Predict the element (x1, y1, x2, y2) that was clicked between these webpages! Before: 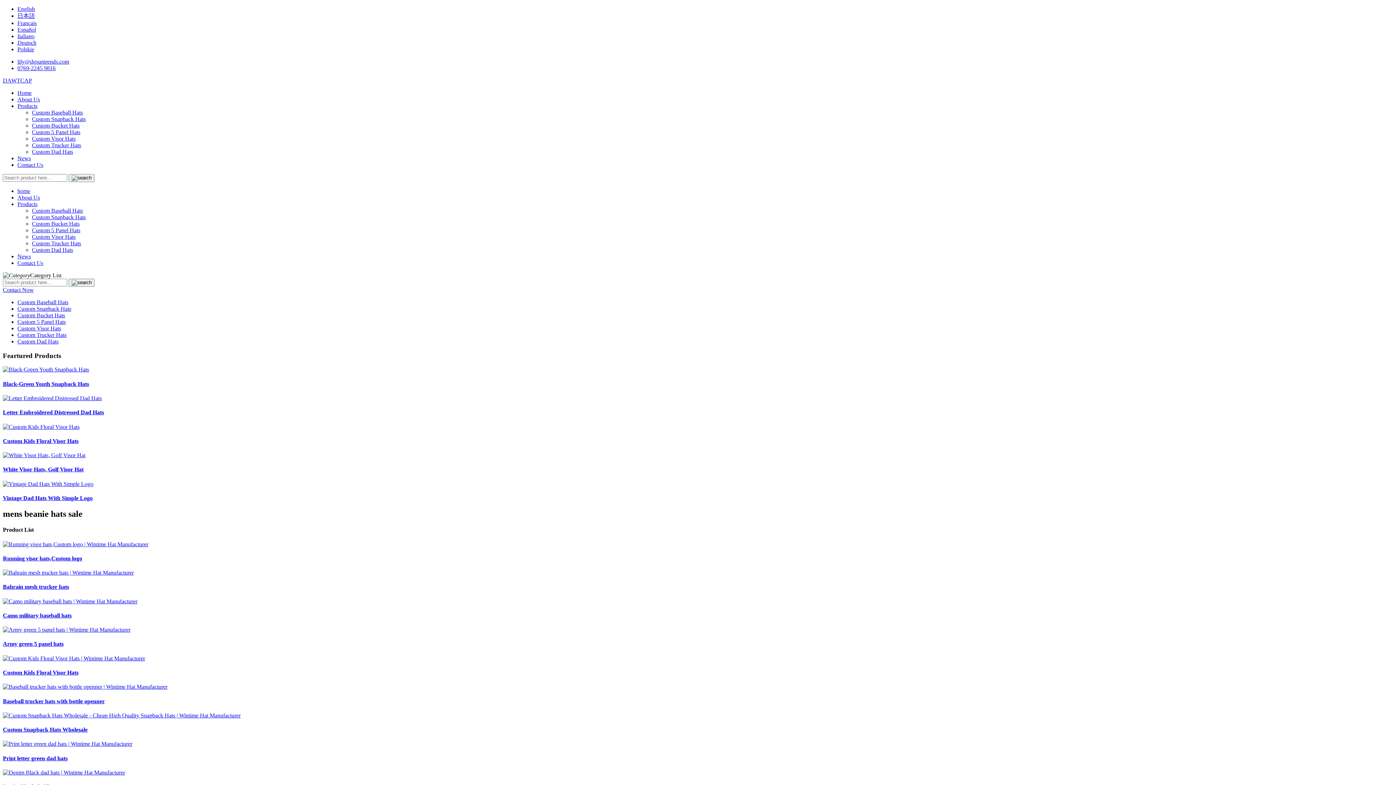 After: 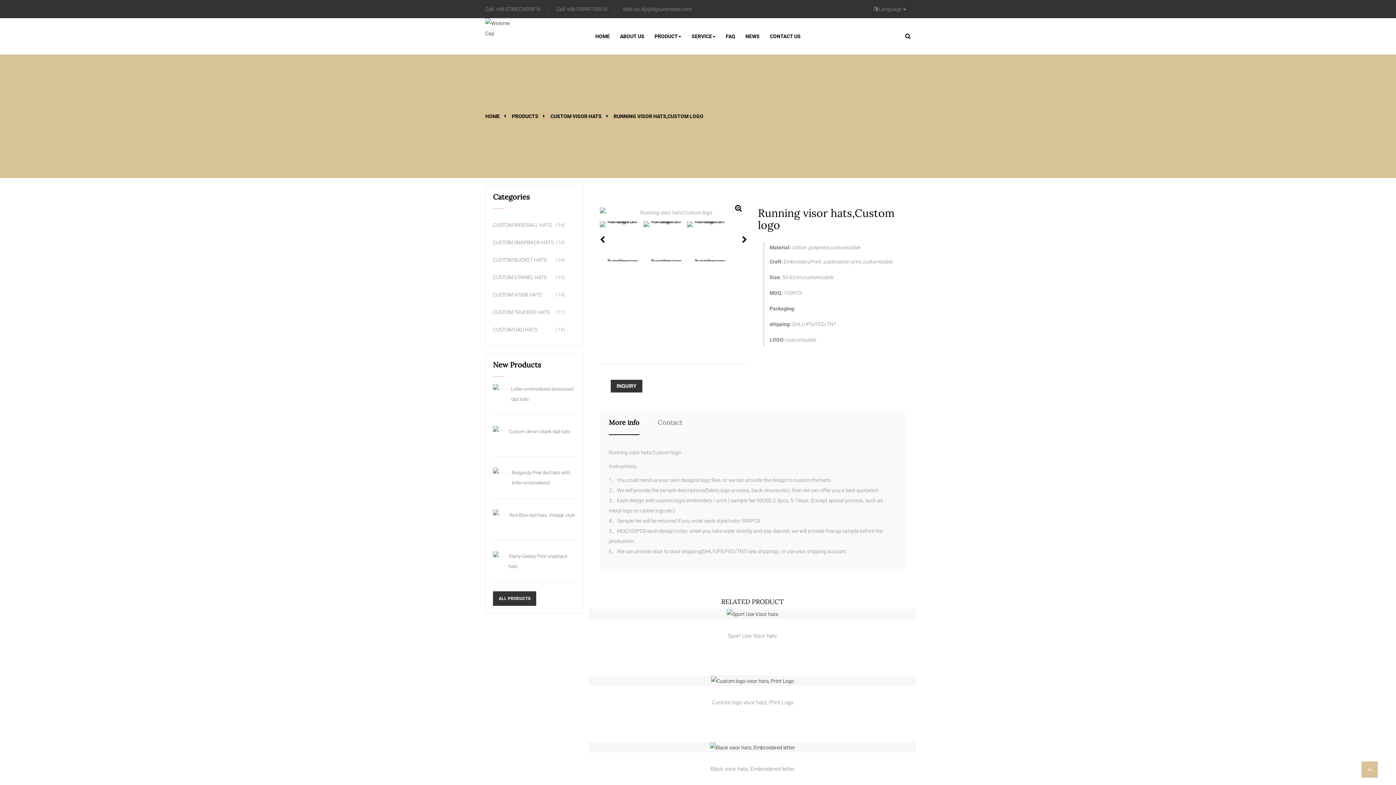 Action: bbox: (2, 555, 82, 561) label: Running visor hats,Custom logo